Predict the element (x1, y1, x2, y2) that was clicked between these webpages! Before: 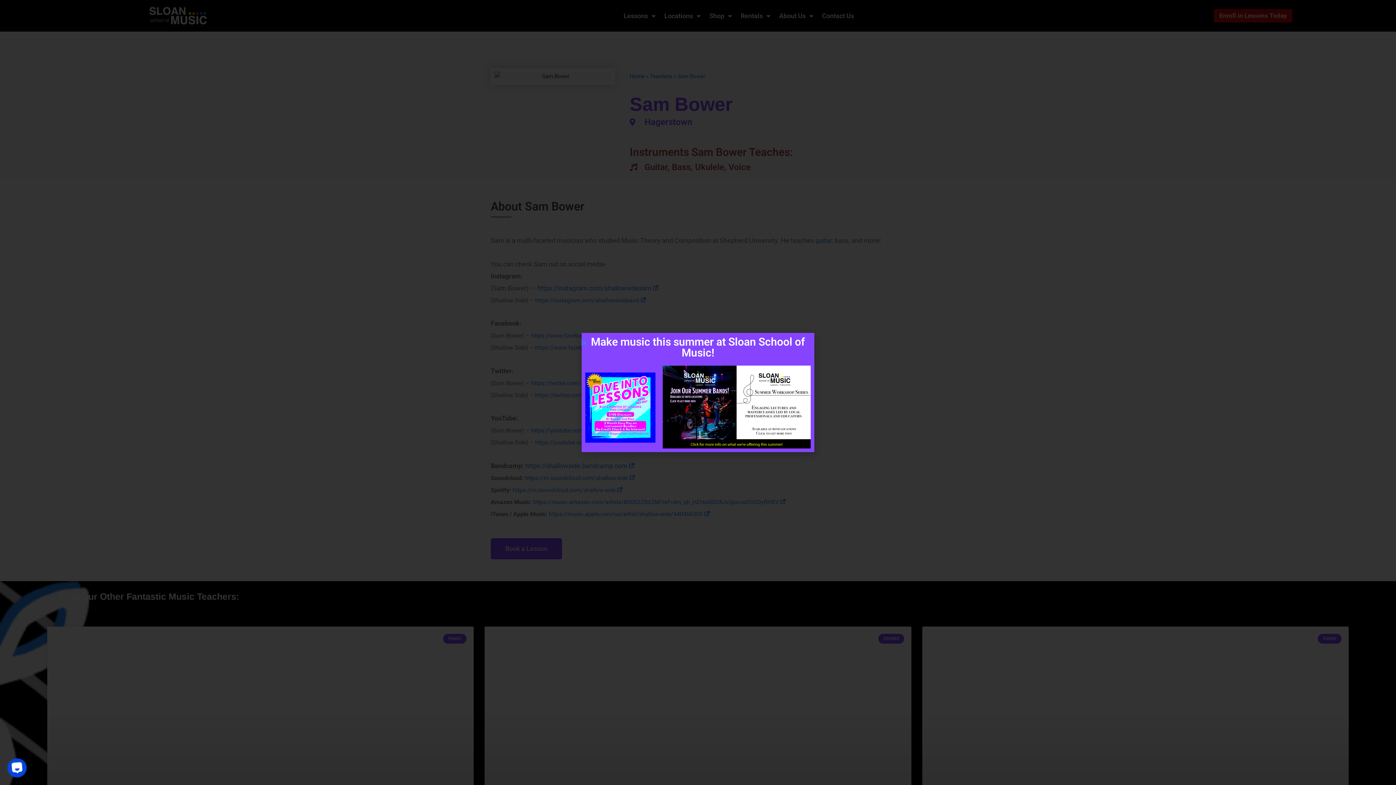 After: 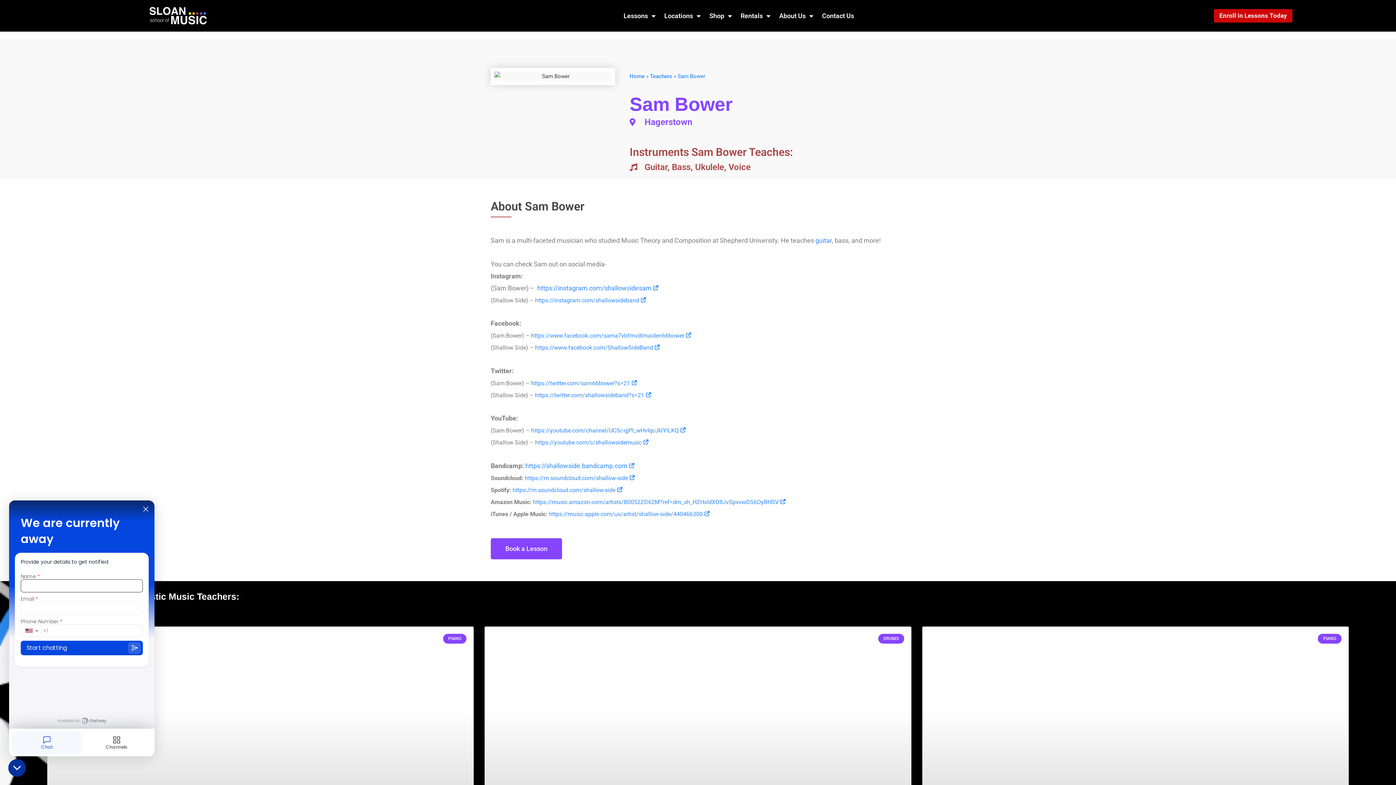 Action: bbox: (4, 756, 29, 780) label: Open Chatway Messenger